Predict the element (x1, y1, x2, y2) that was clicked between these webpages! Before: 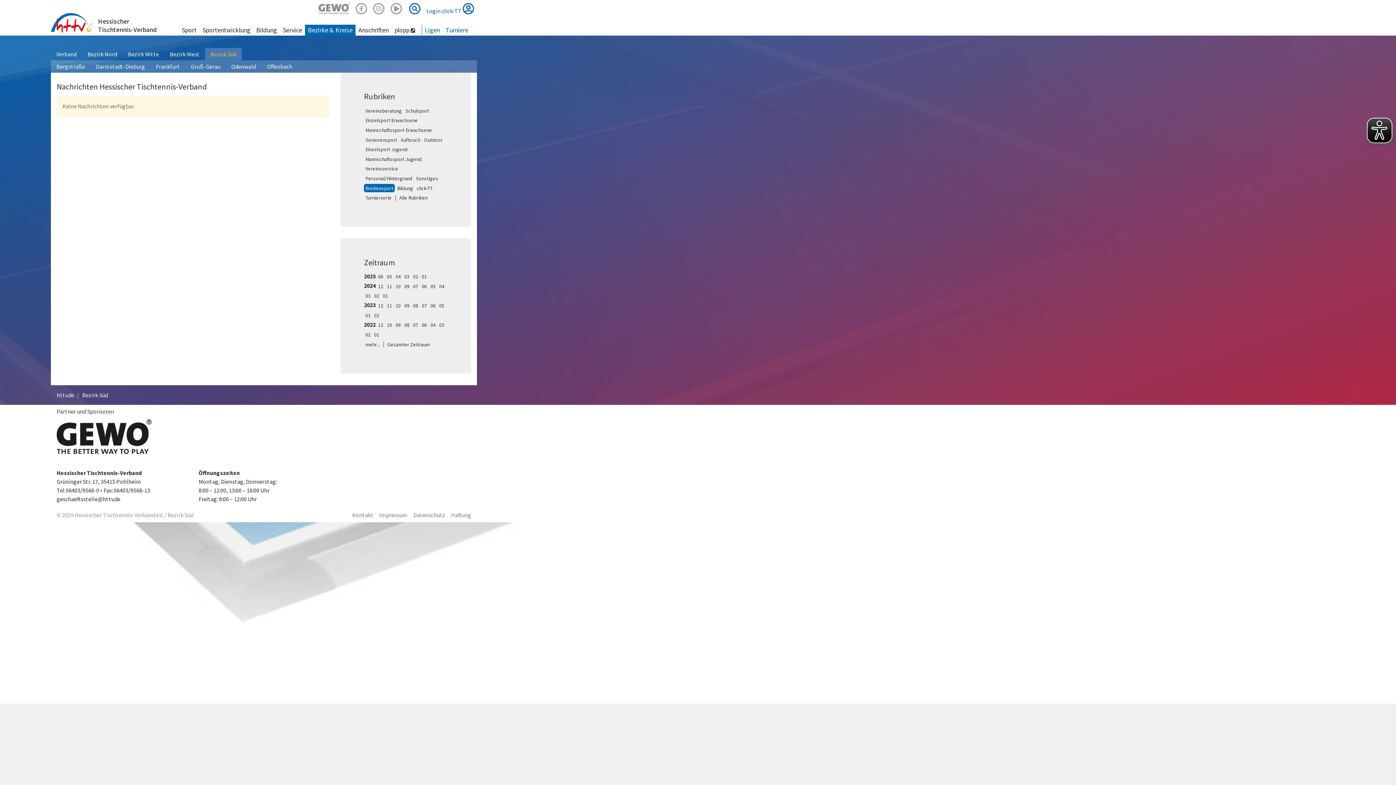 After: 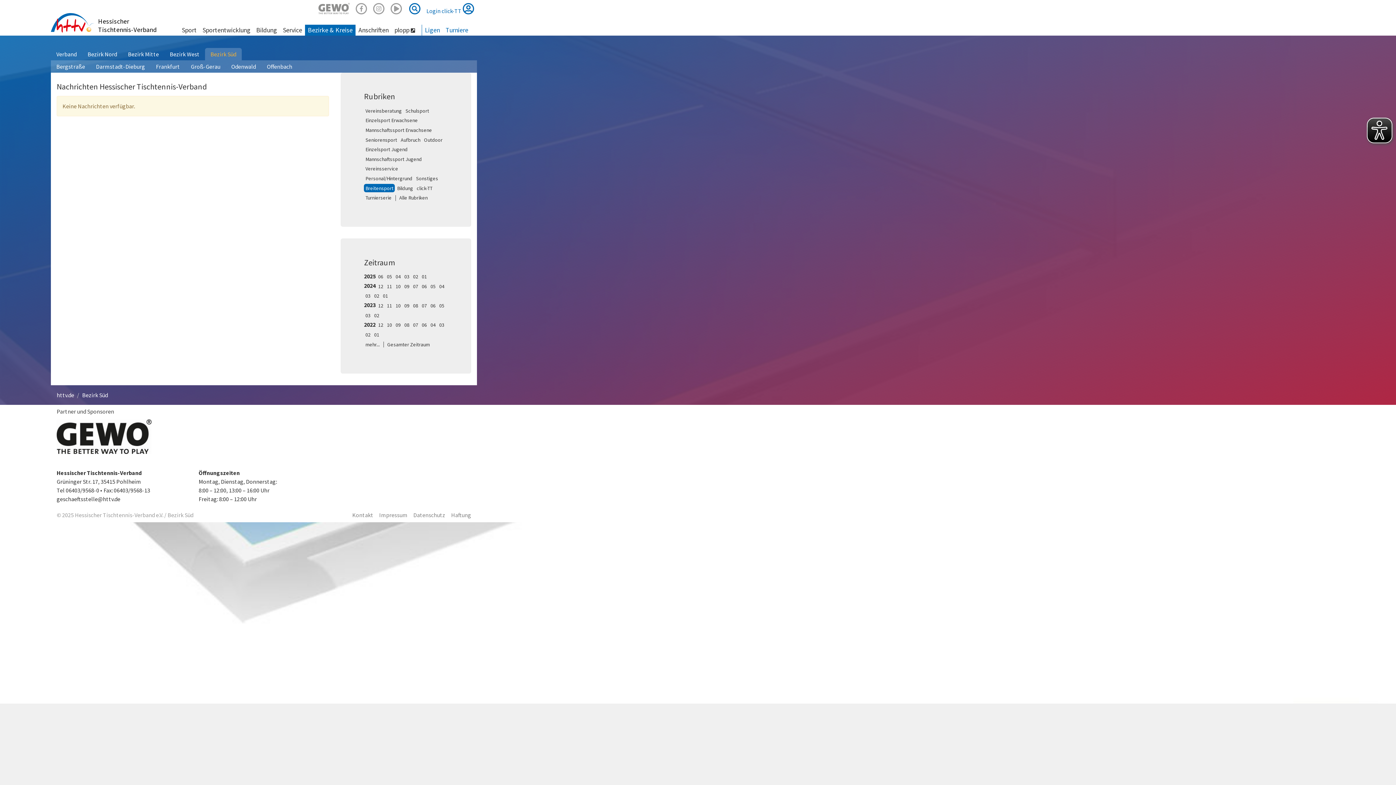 Action: bbox: (352, 0, 370, 15)